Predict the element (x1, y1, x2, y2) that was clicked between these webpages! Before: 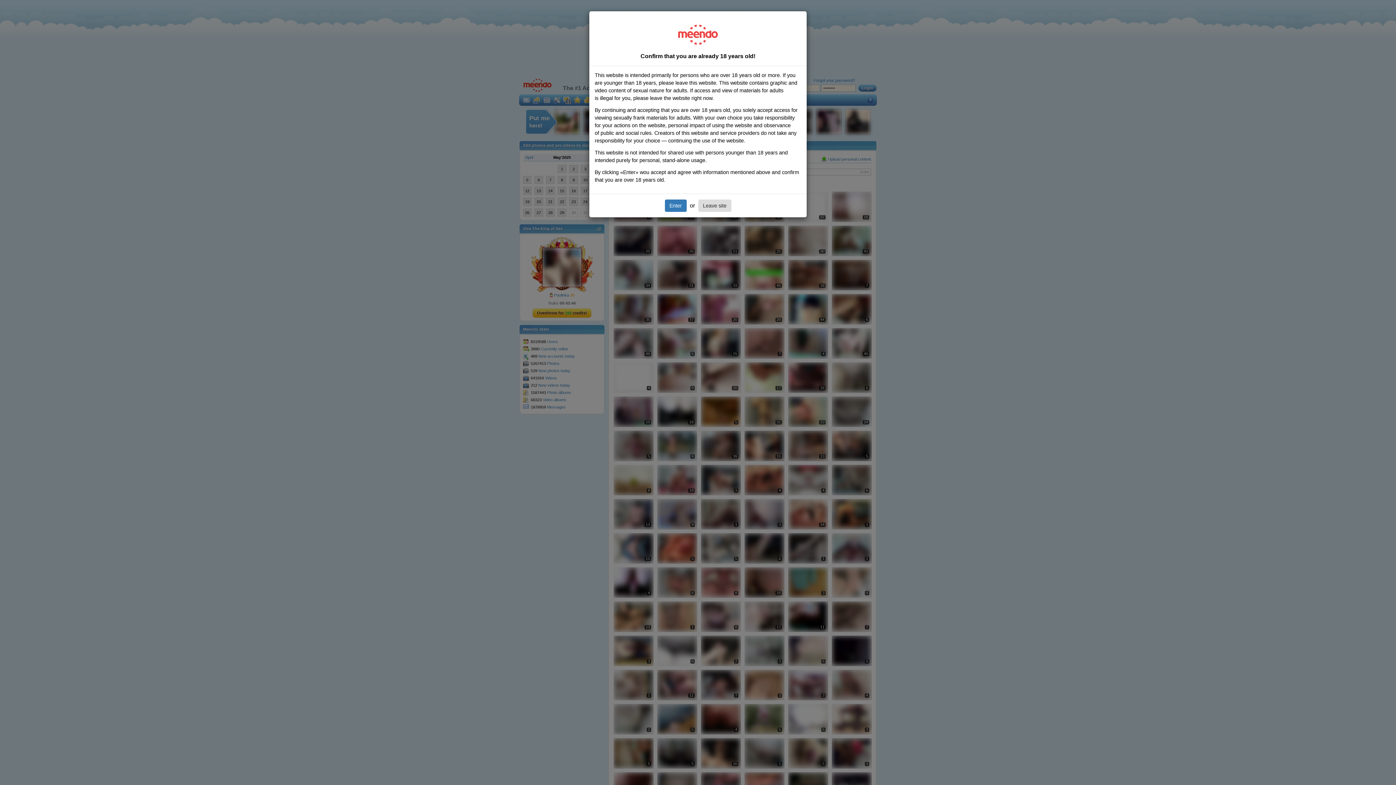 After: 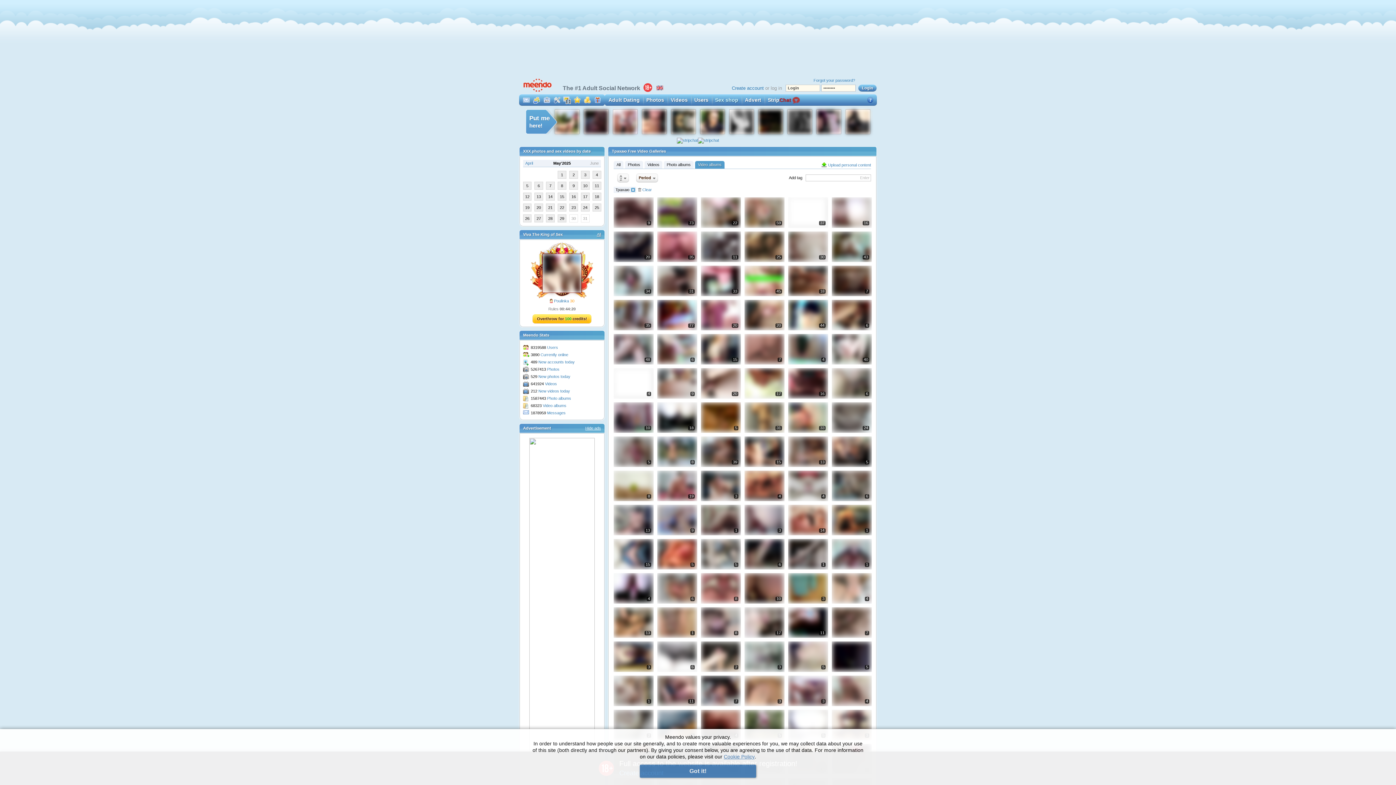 Action: label: Enter bbox: (664, 199, 686, 212)